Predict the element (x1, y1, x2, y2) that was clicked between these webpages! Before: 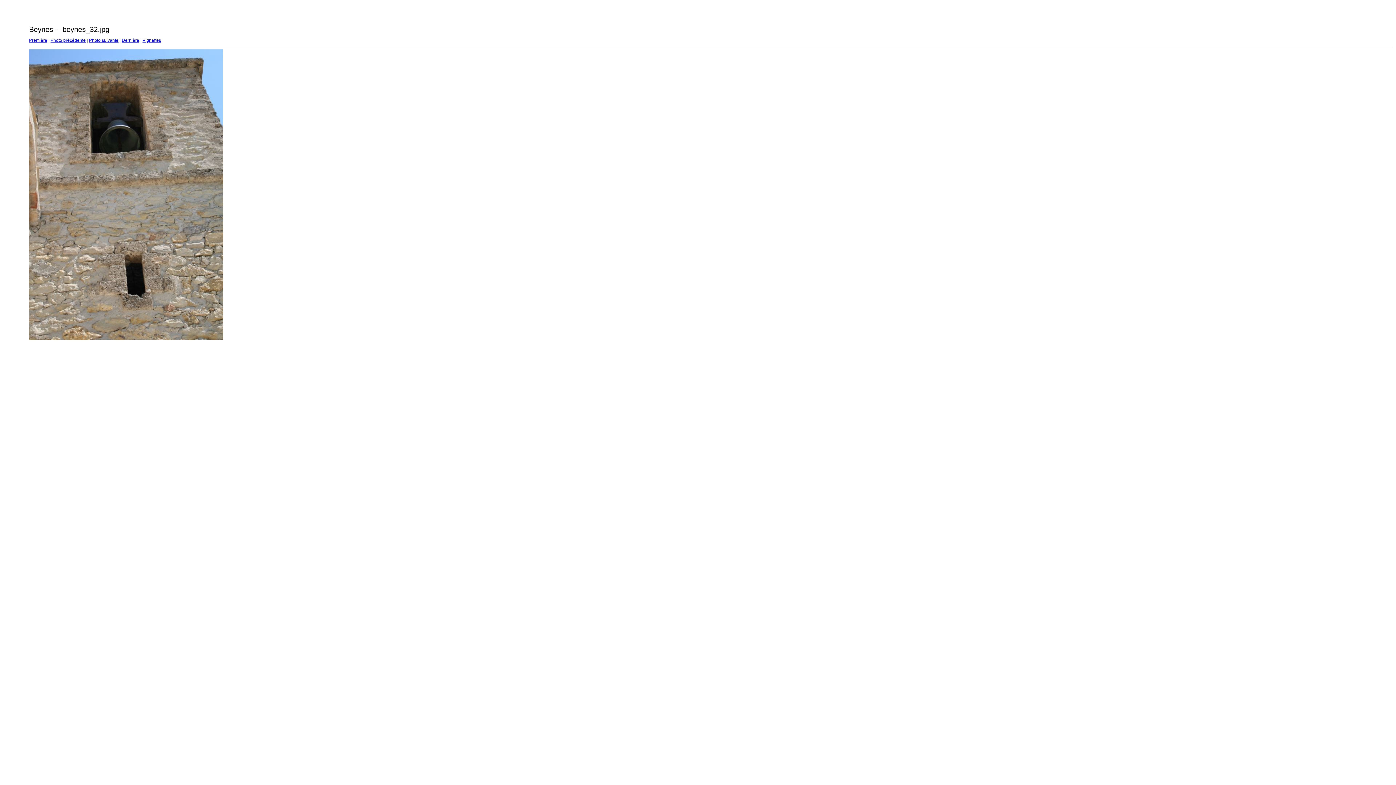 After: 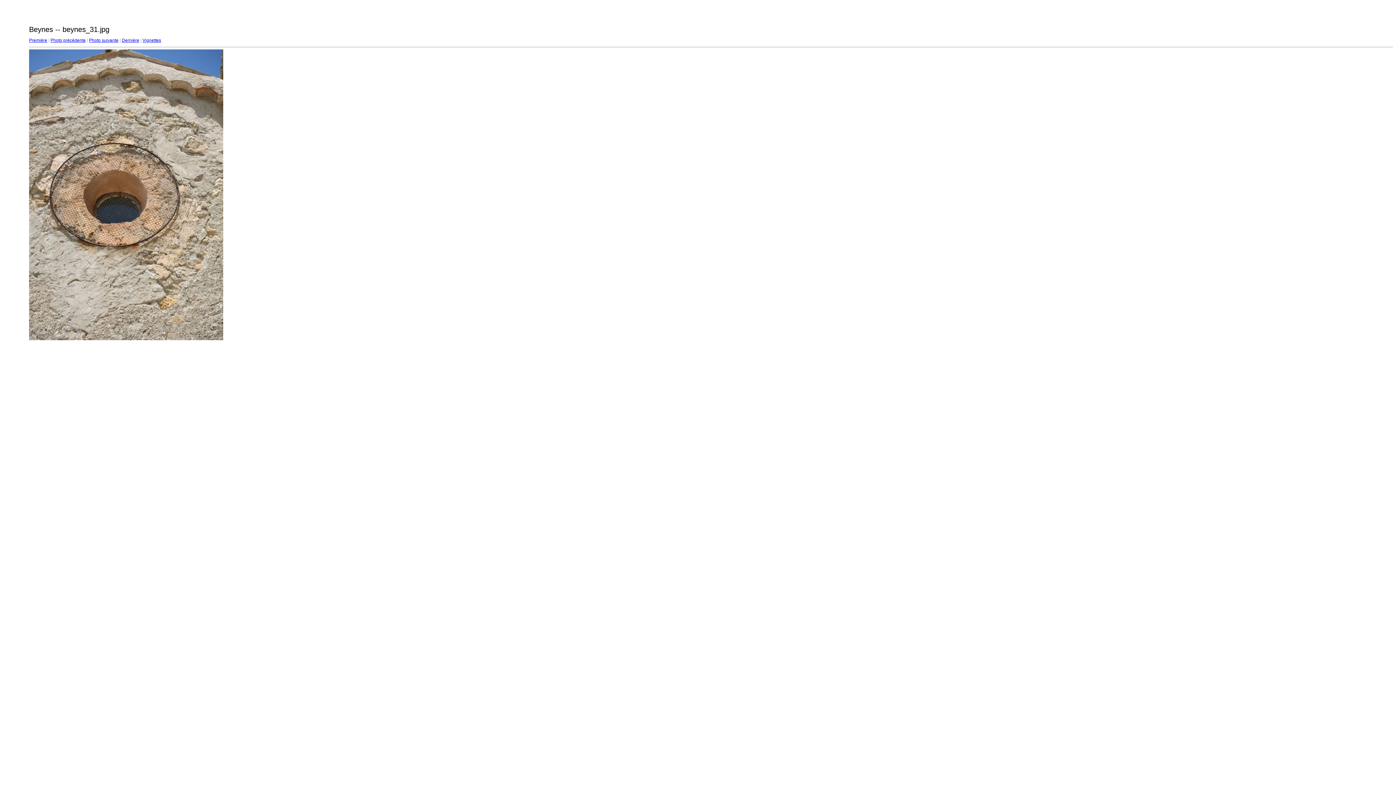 Action: bbox: (50, 37, 85, 42) label: Photo précédente